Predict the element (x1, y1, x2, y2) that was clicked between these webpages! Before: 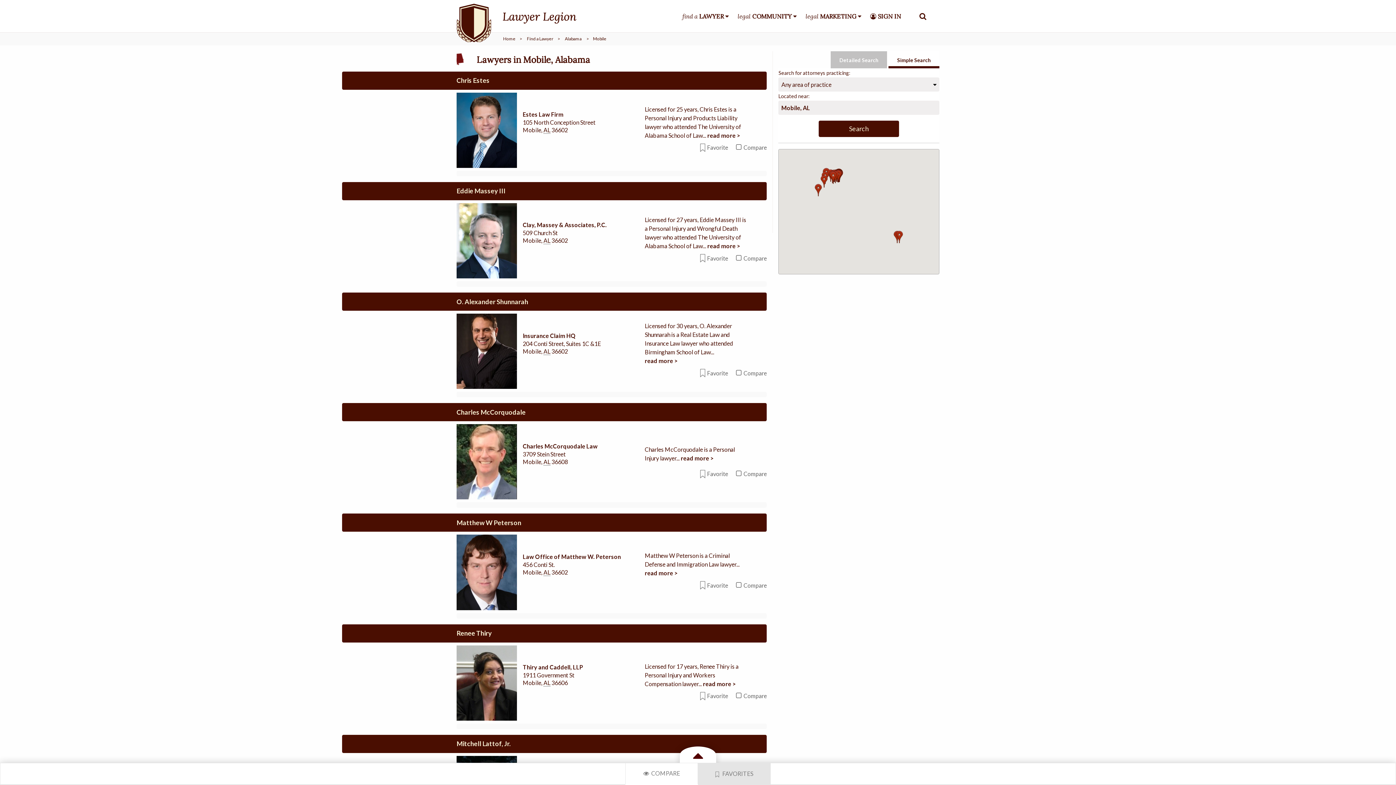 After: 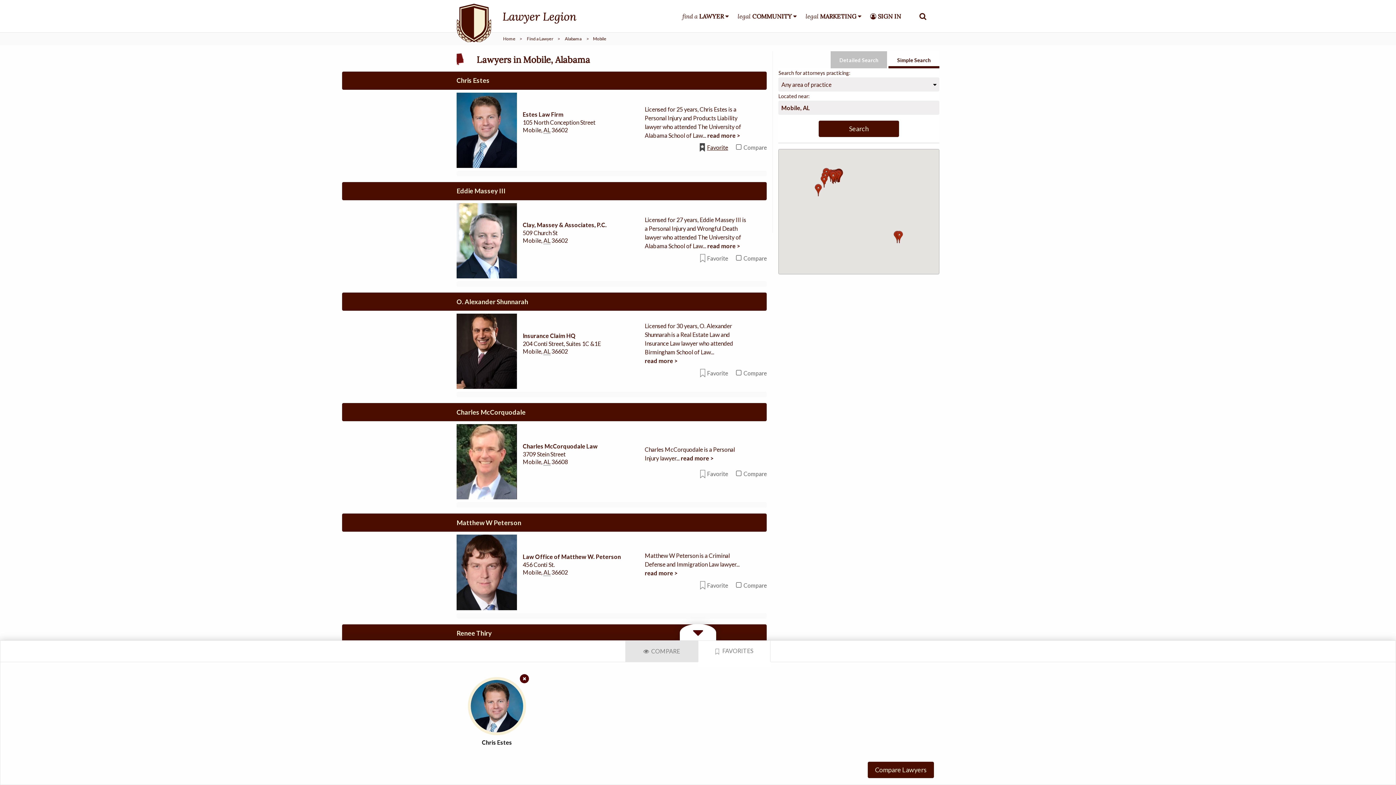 Action: bbox: (698, 139, 728, 155) label: Favorite